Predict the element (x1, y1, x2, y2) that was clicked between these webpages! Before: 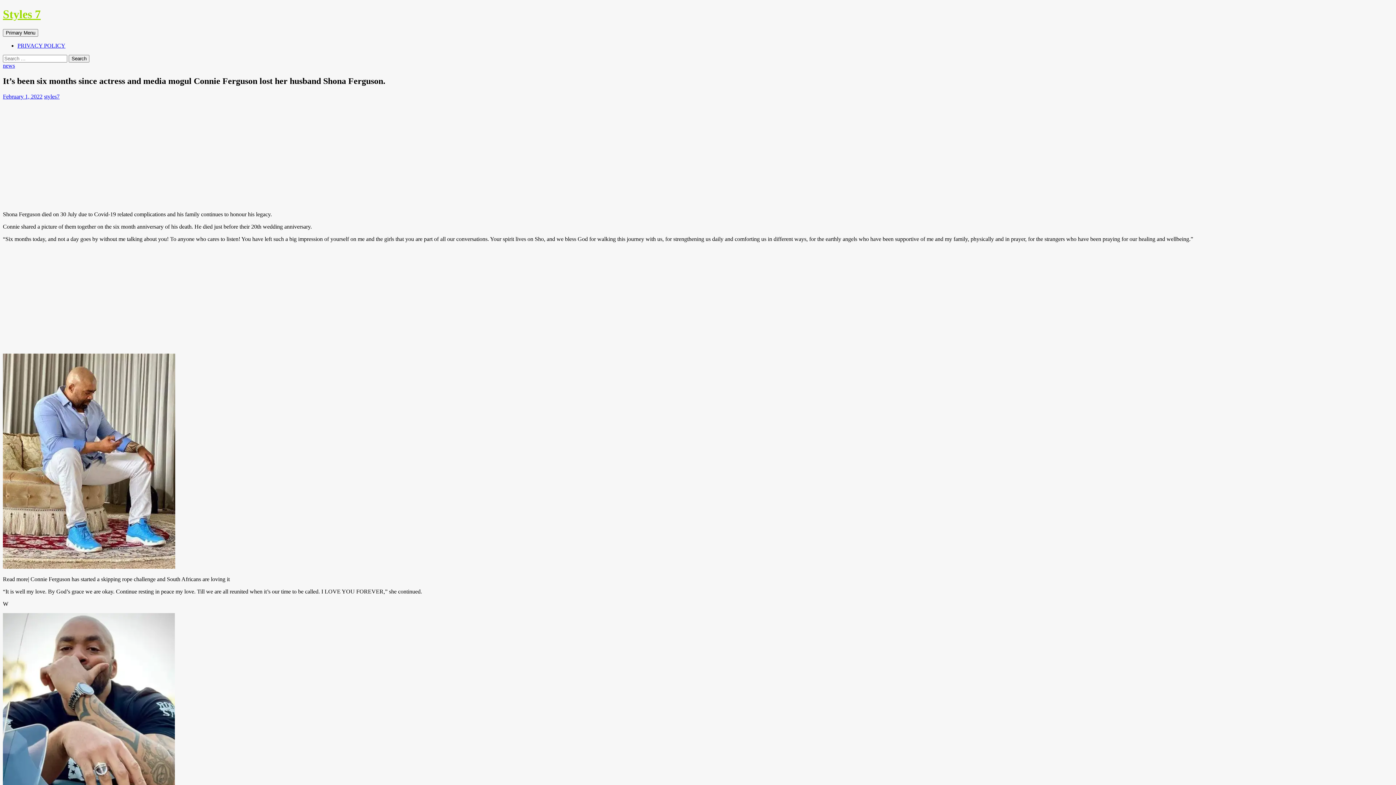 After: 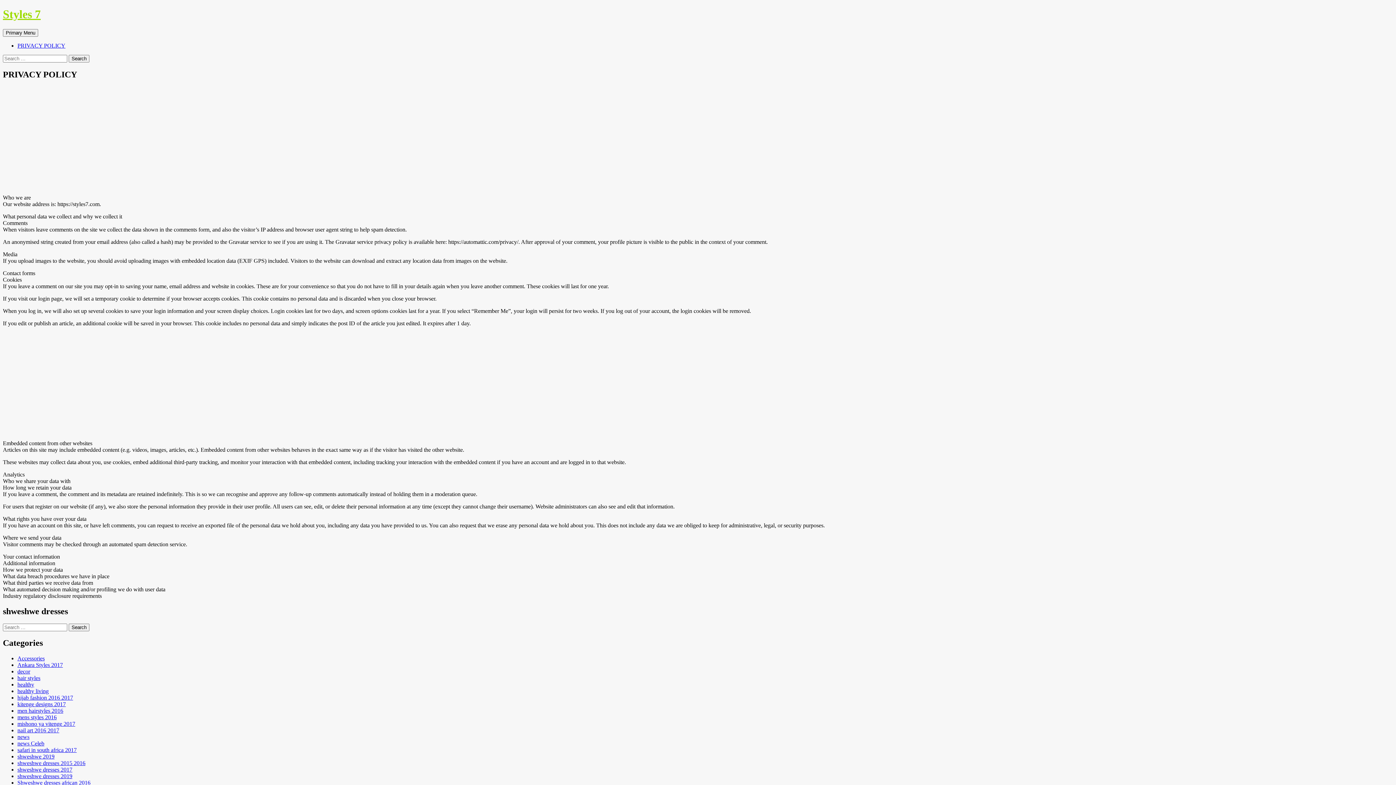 Action: label: PRIVACY POLICY bbox: (17, 42, 65, 48)